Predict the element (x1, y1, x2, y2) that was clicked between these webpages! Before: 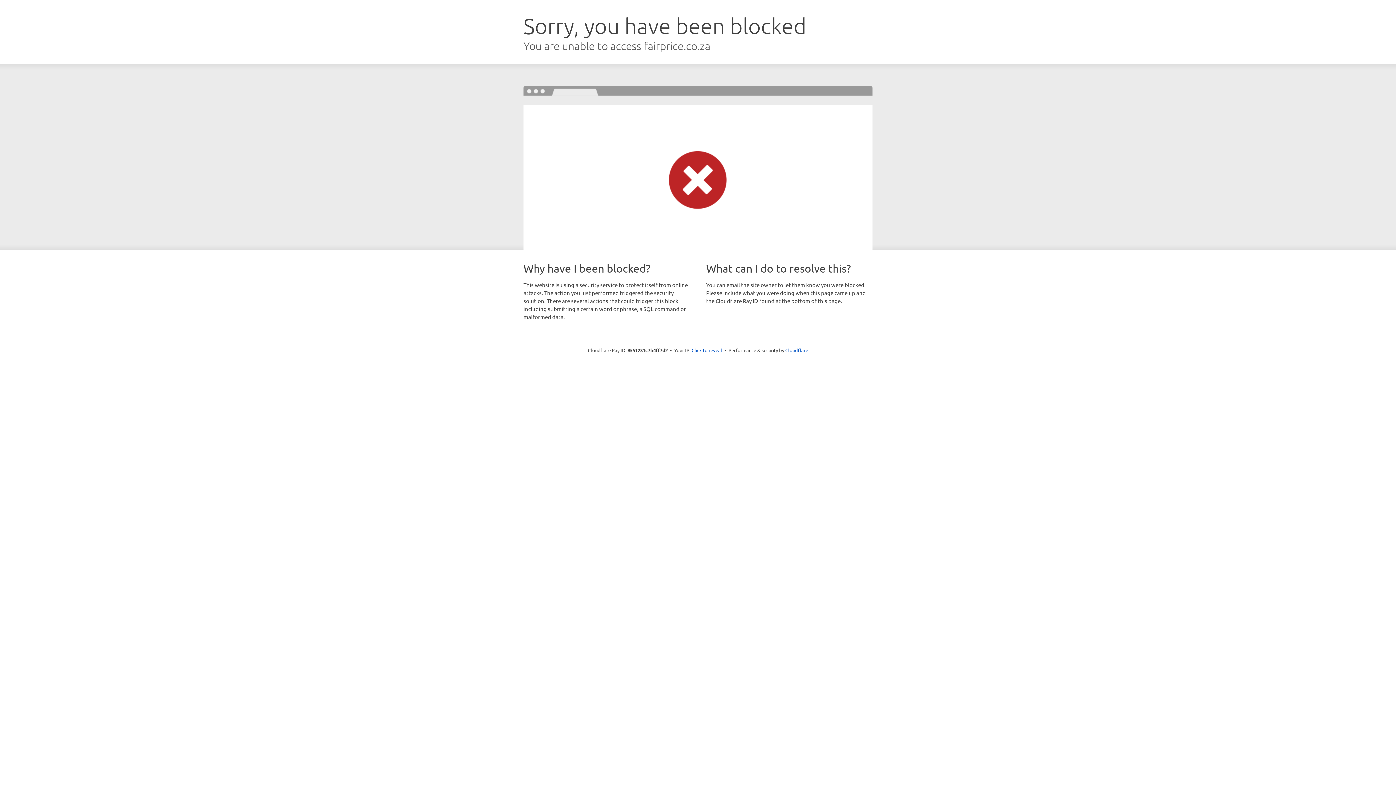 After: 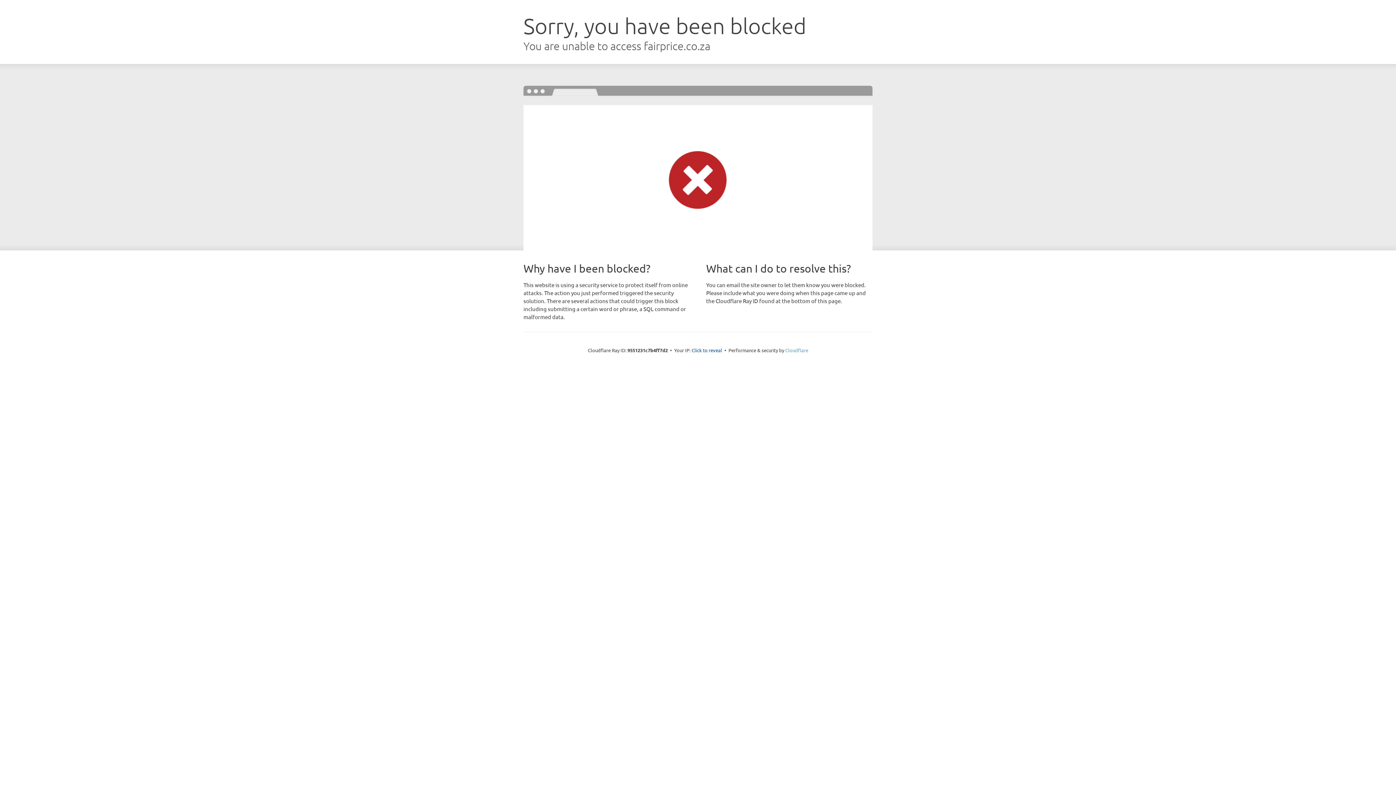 Action: label: Cloudflare bbox: (785, 347, 808, 353)